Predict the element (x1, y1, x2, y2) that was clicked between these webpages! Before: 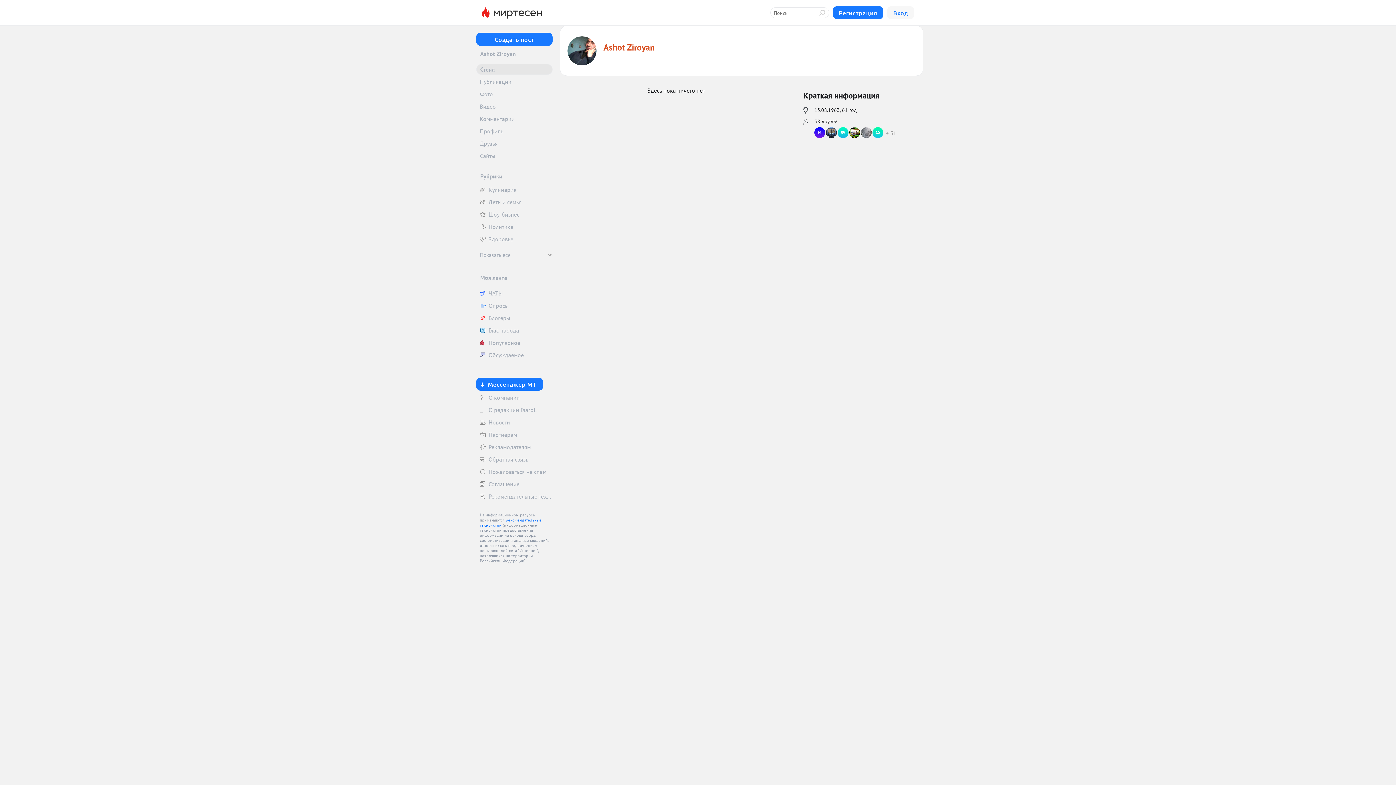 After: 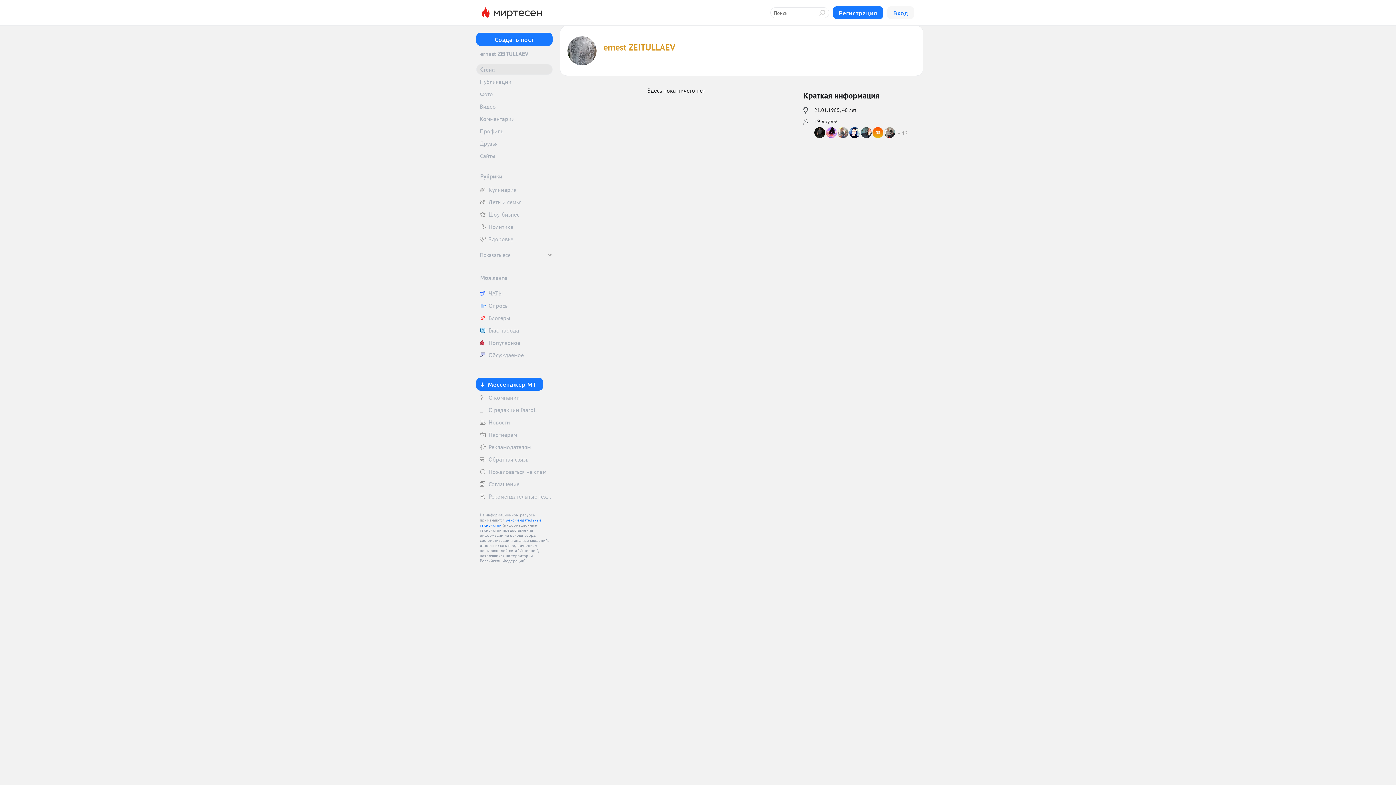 Action: bbox: (861, 127, 872, 138)